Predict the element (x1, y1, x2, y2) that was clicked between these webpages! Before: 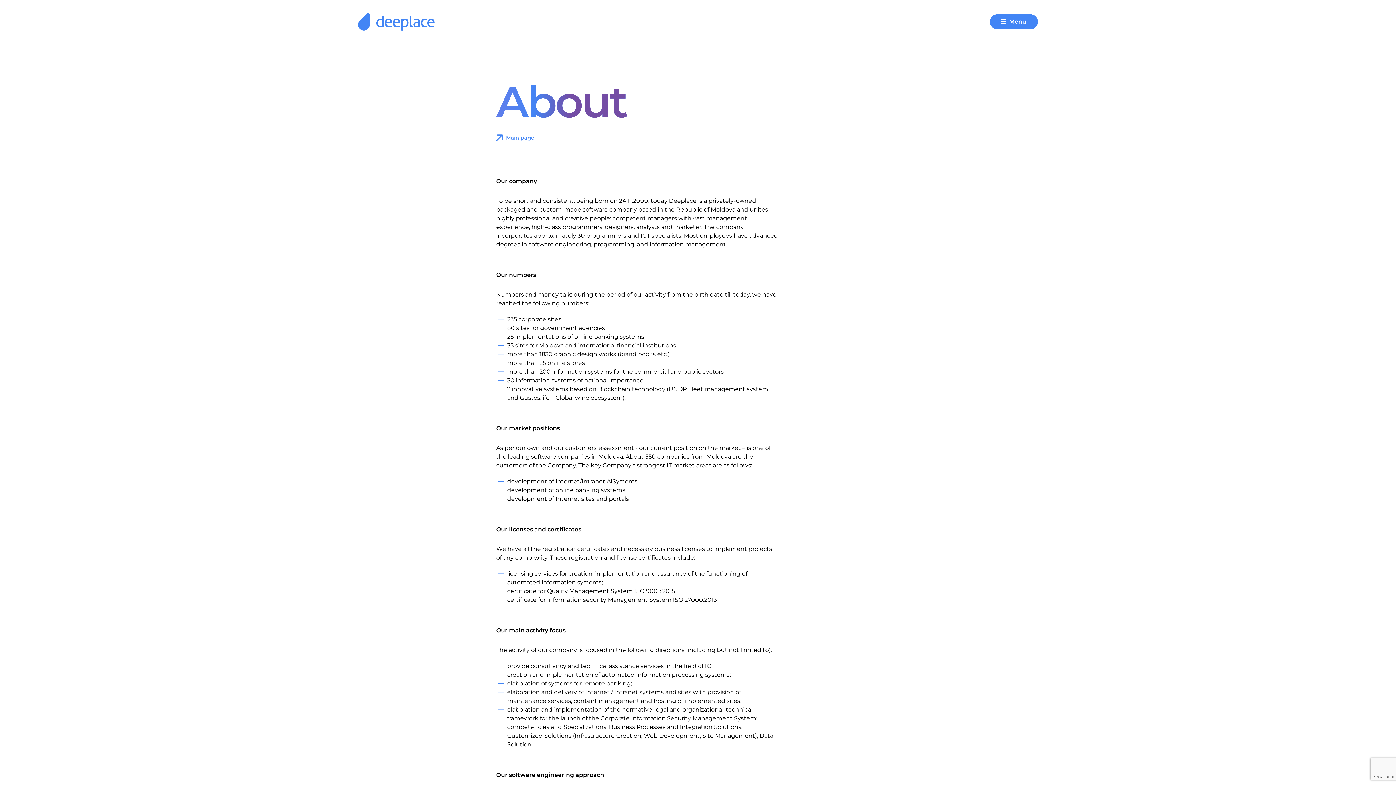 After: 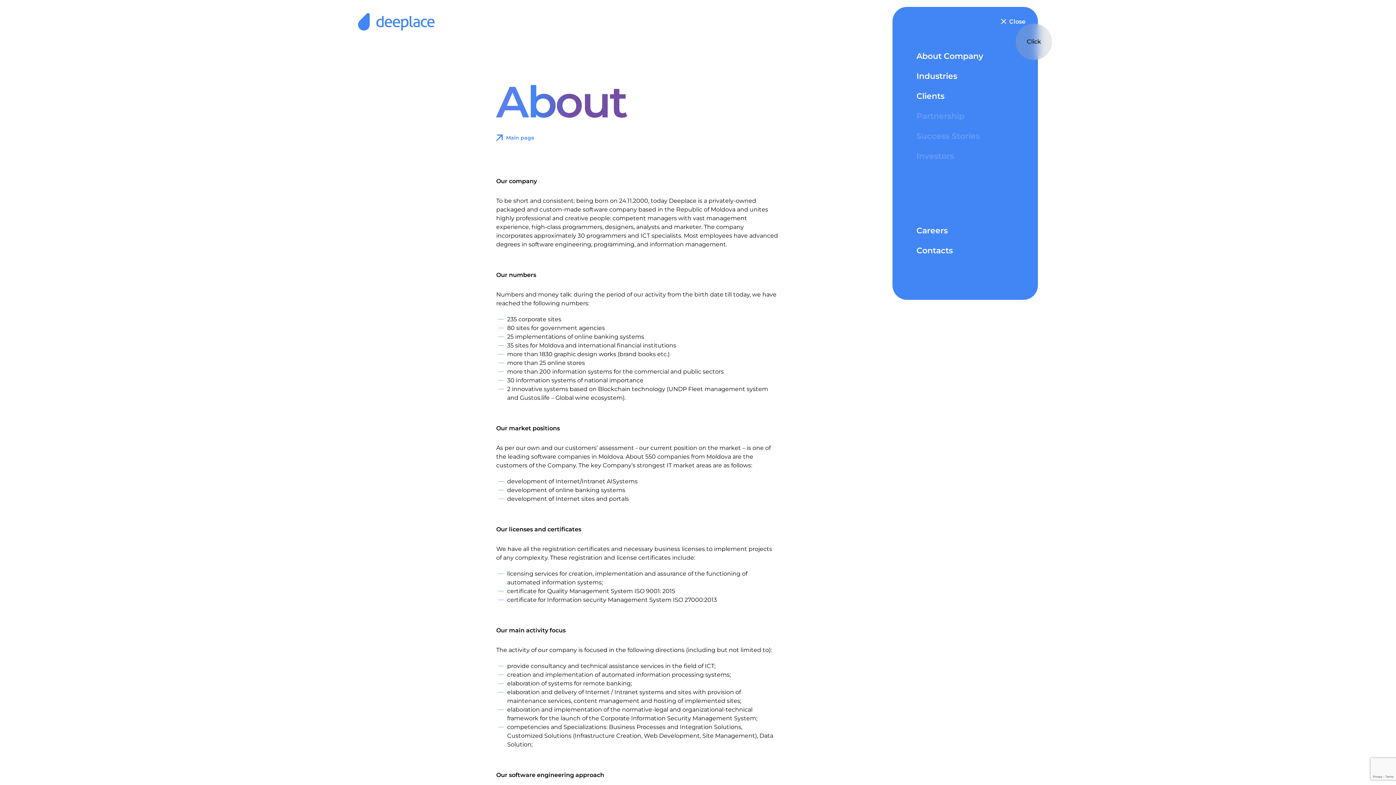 Action: bbox: (990, 14, 1038, 29) label: Menu